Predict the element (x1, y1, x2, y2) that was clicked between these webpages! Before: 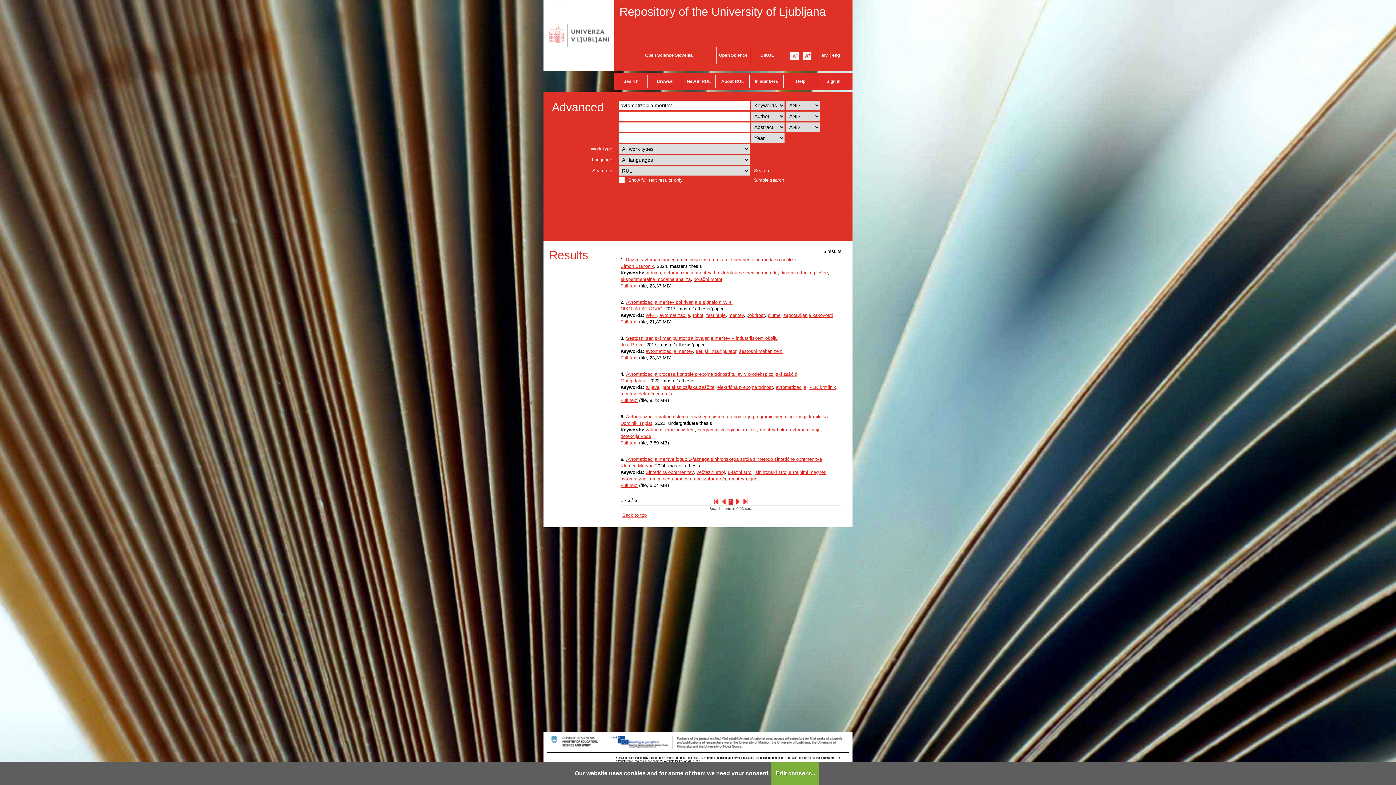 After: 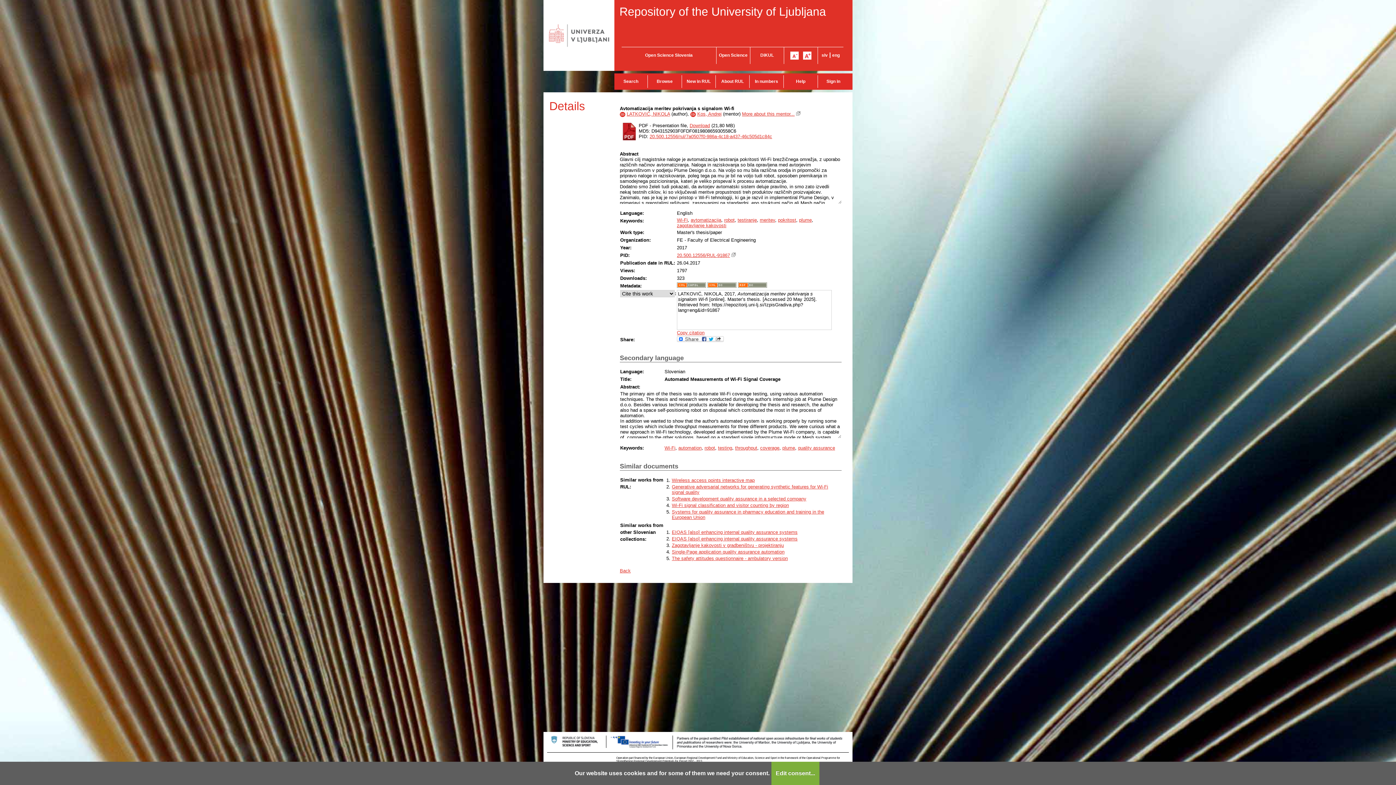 Action: label: Avtomatizacija meritev pokrivanja s signalom Wi-fi bbox: (626, 299, 732, 305)